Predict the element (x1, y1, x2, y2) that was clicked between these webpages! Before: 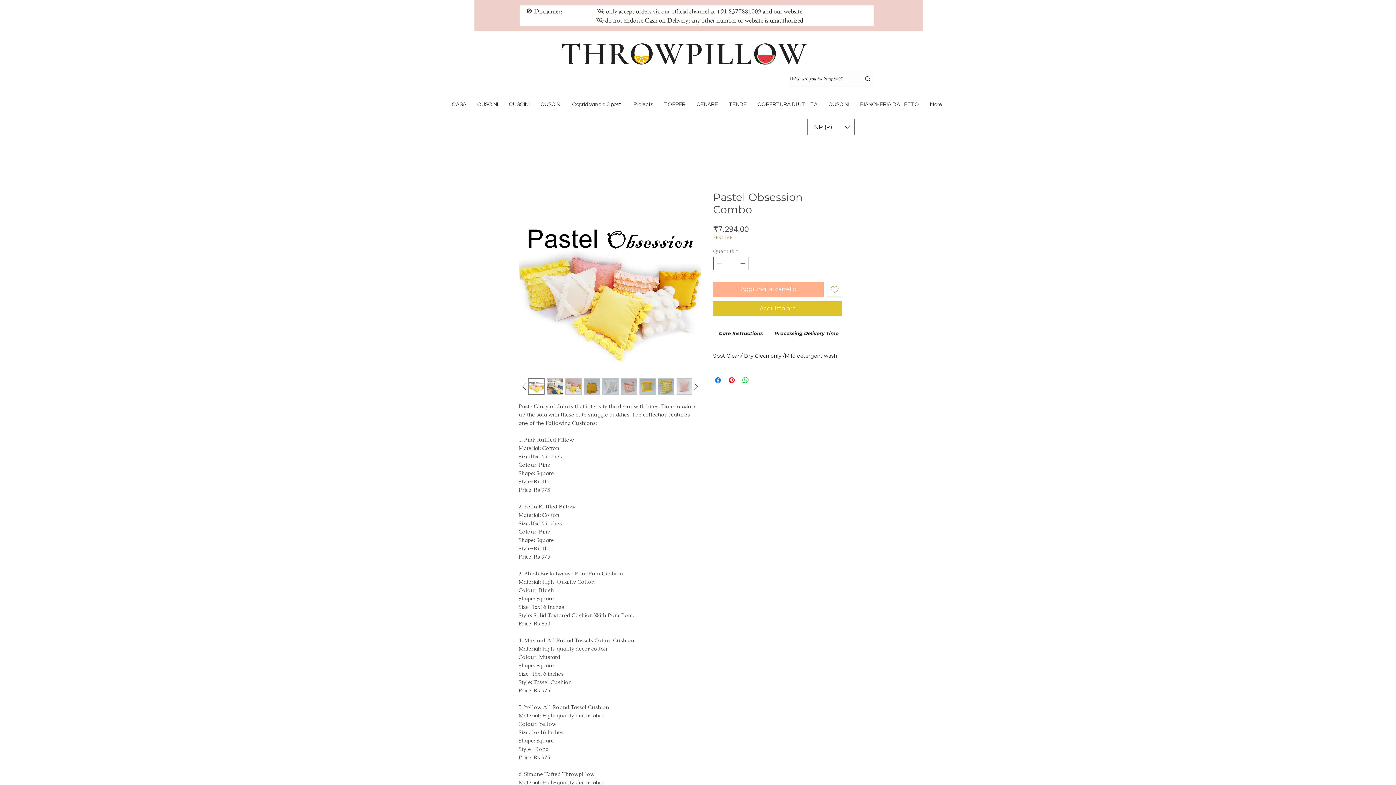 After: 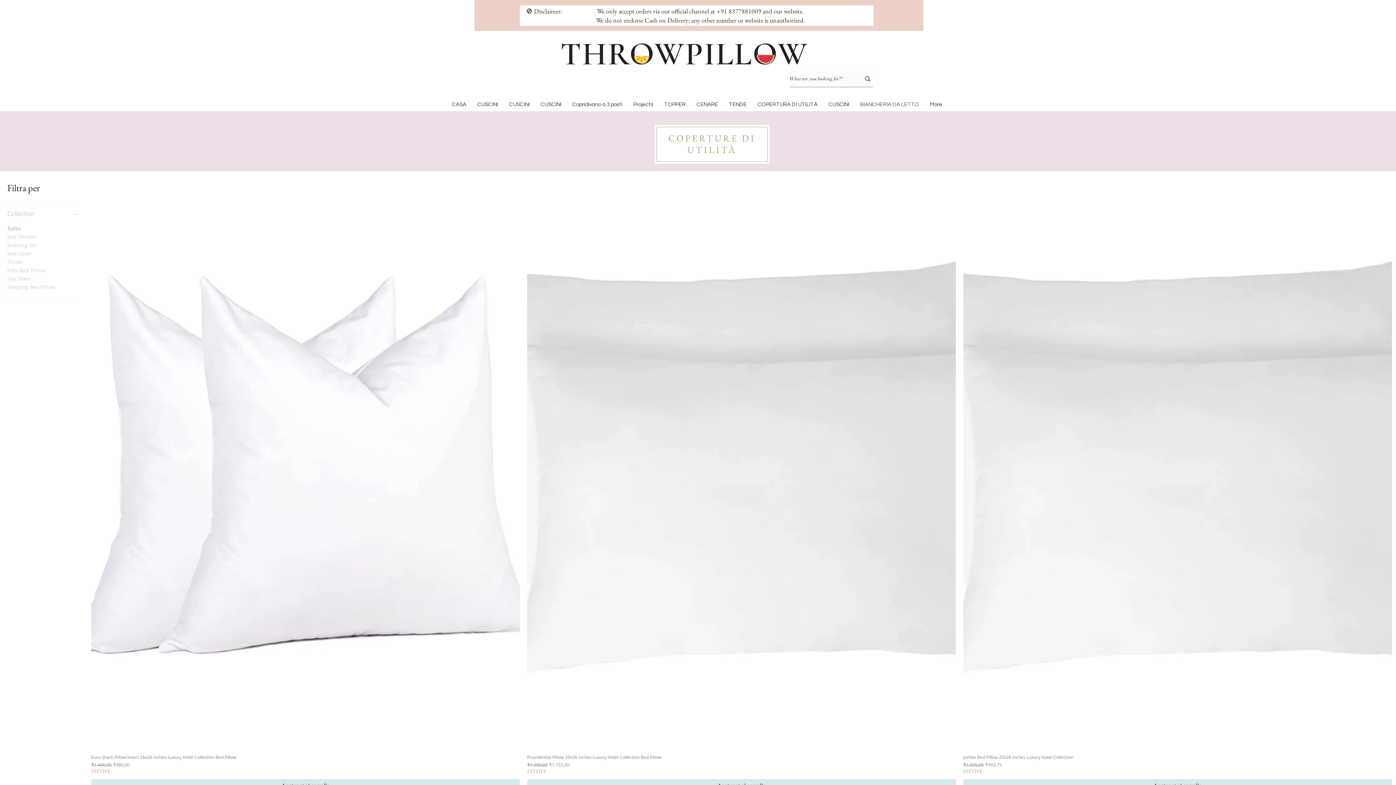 Action: label: BIANCHERIA DA LETTO bbox: (854, 95, 924, 113)